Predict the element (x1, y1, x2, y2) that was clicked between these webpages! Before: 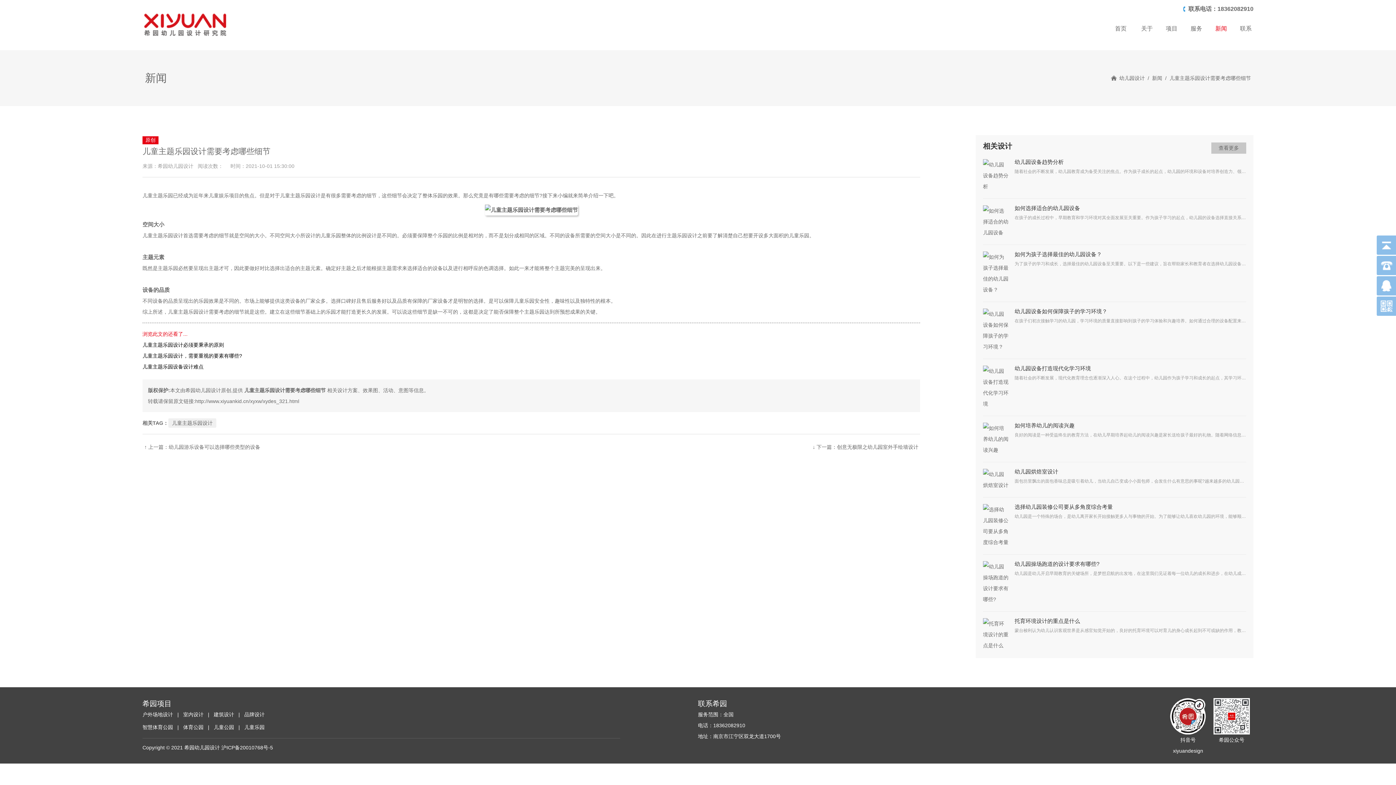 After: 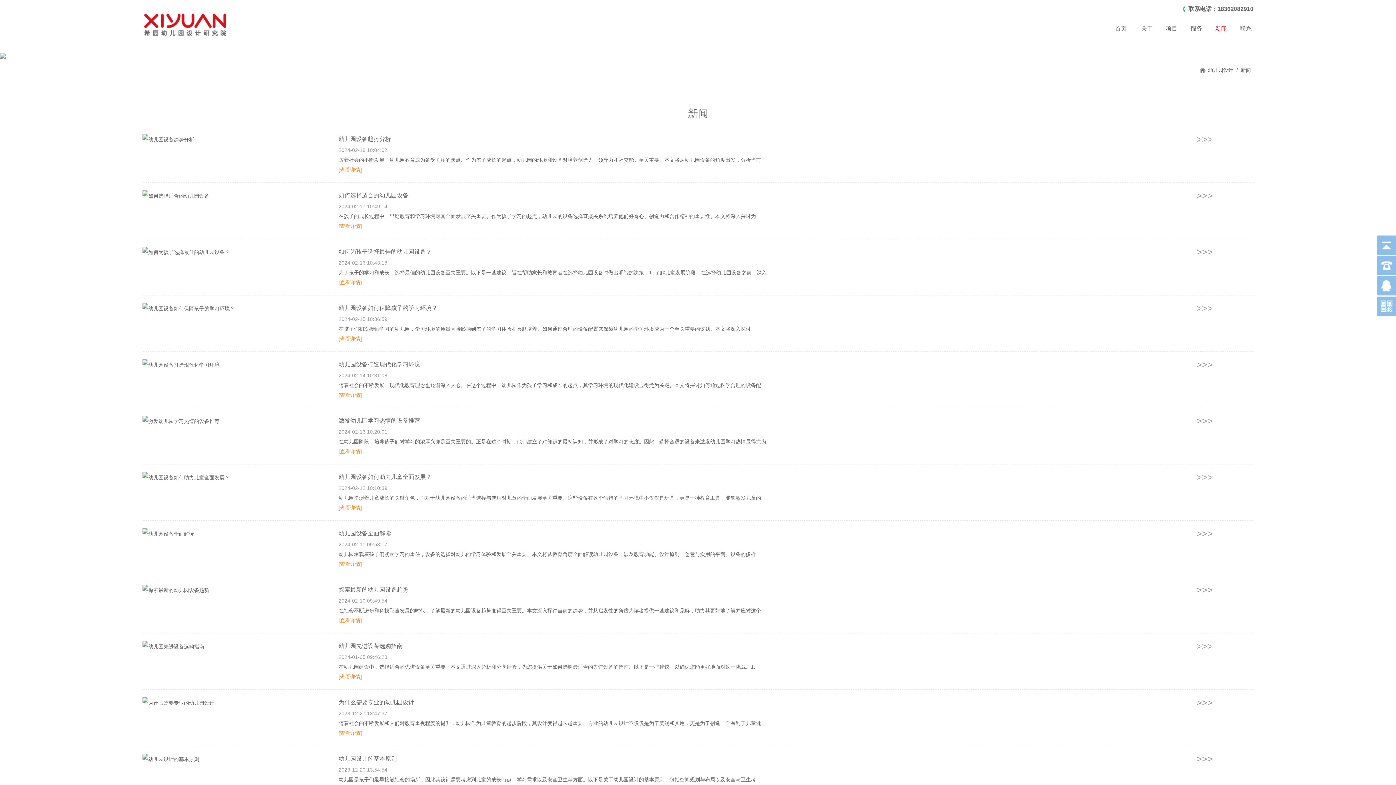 Action: label: 新闻 bbox: (1209, 19, 1233, 37)